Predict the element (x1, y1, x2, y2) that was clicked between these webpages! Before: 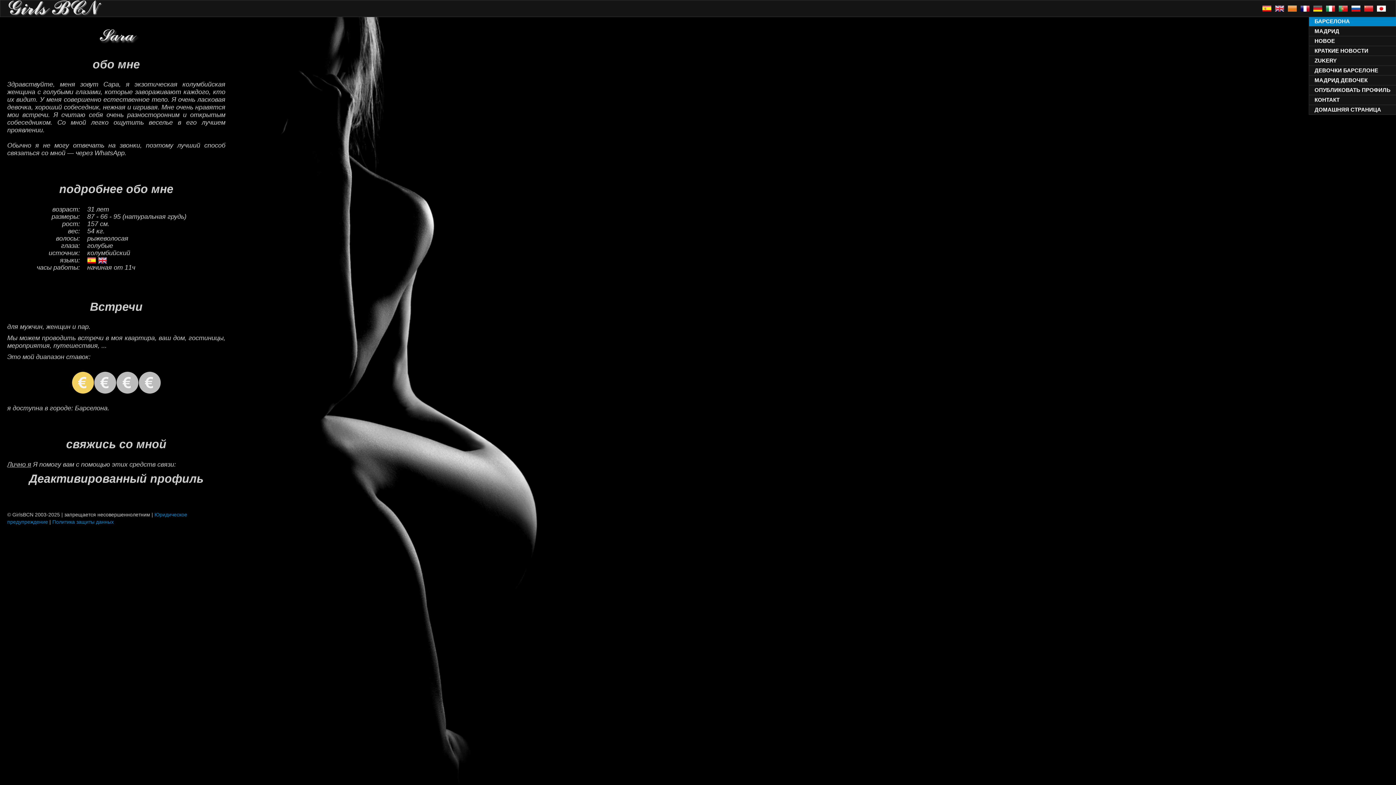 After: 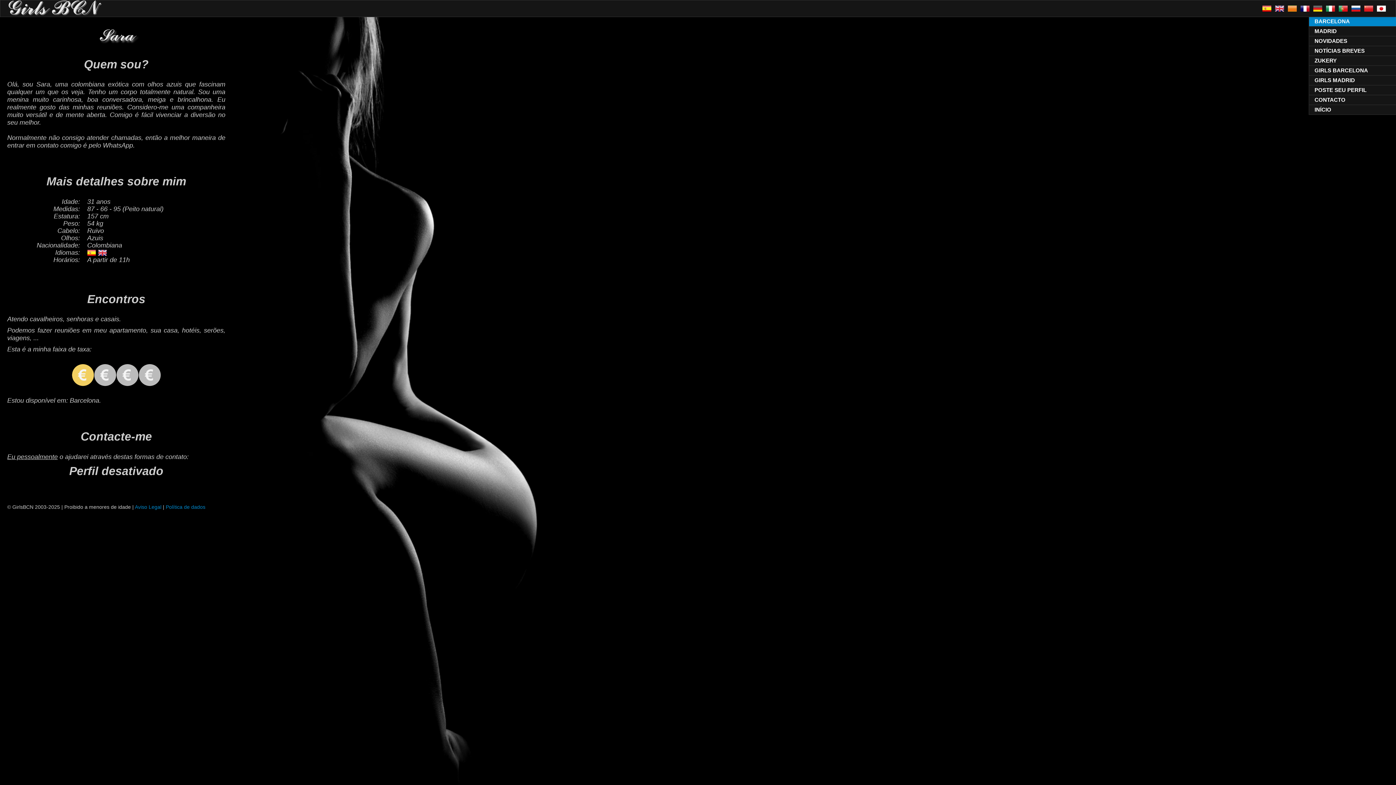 Action: bbox: (1337, 4, 1350, 12)